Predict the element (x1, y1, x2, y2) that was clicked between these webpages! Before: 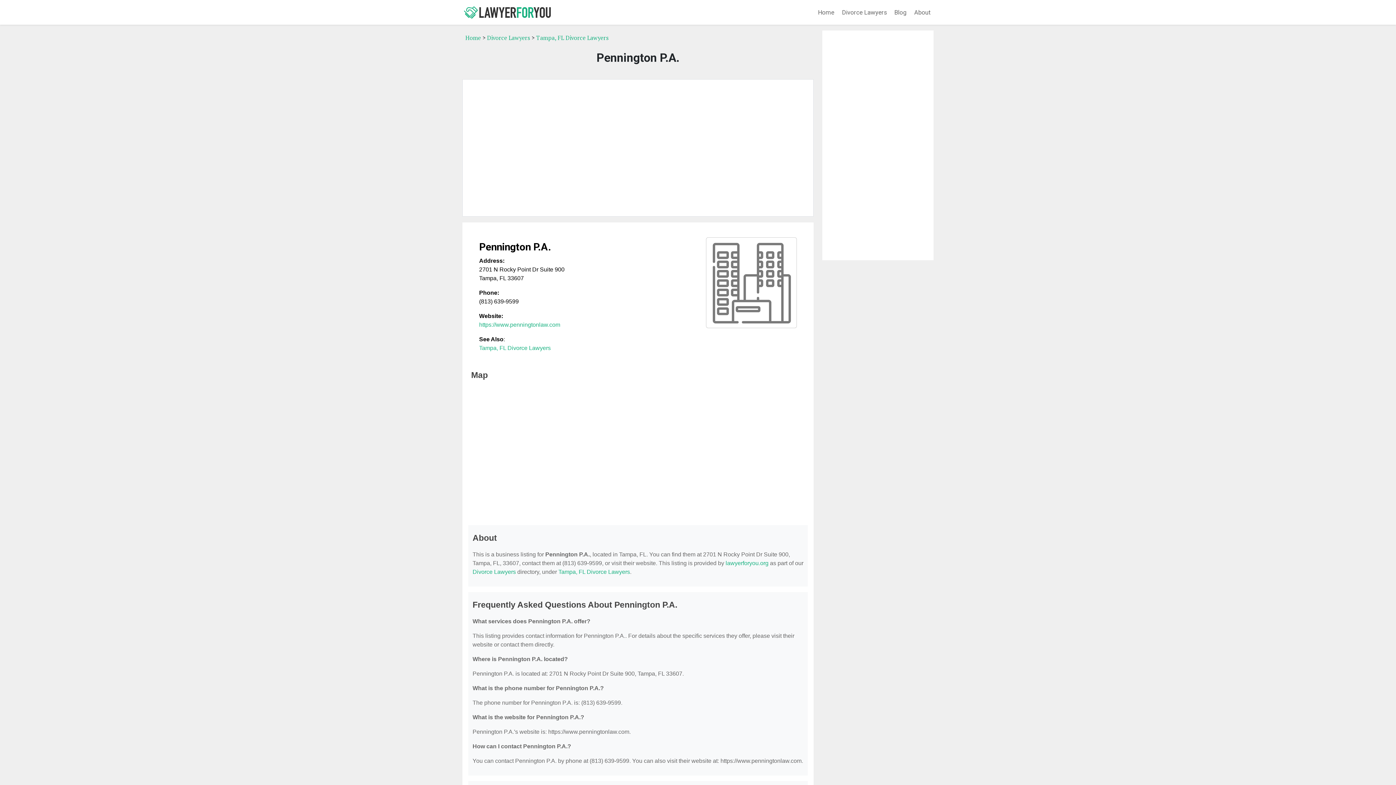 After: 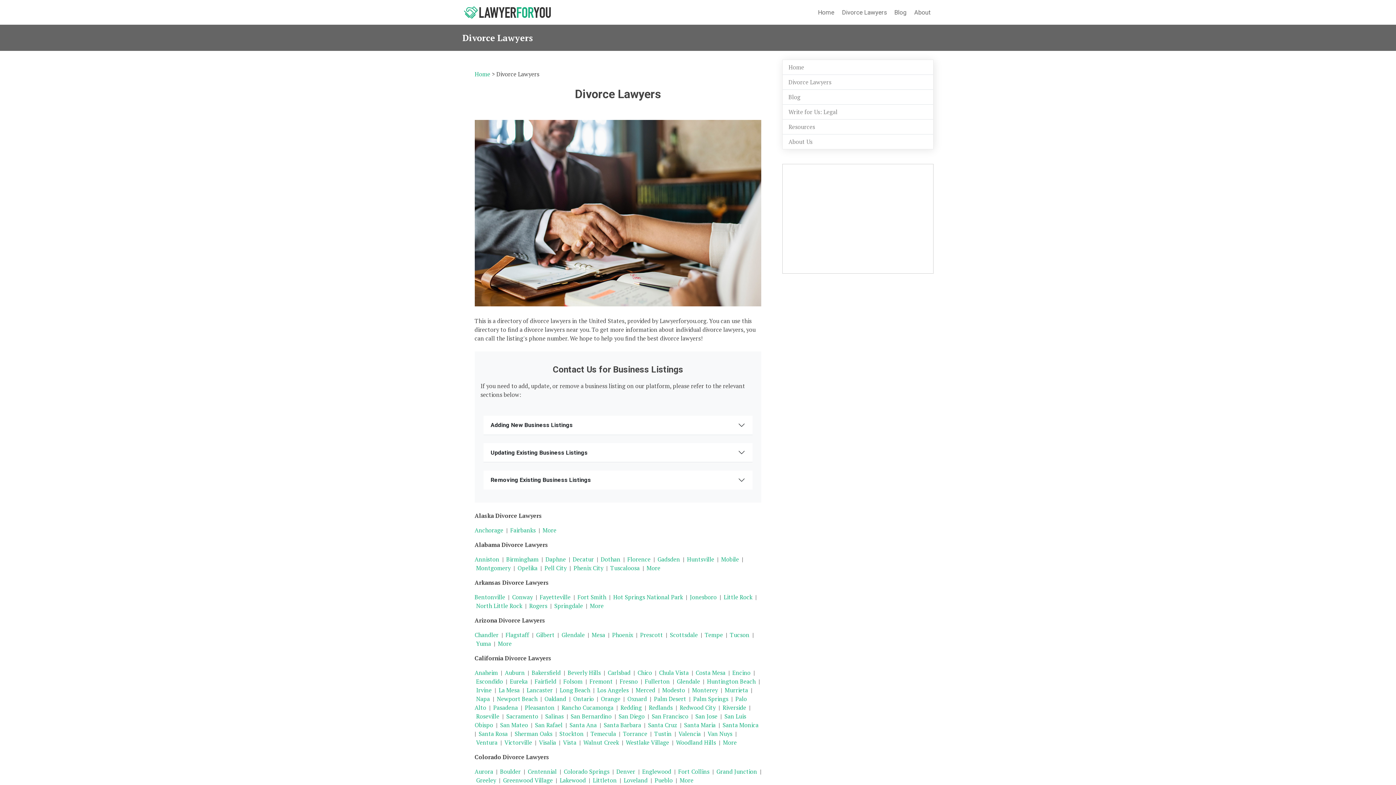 Action: label: Divorce Lawyers bbox: (472, 569, 516, 575)